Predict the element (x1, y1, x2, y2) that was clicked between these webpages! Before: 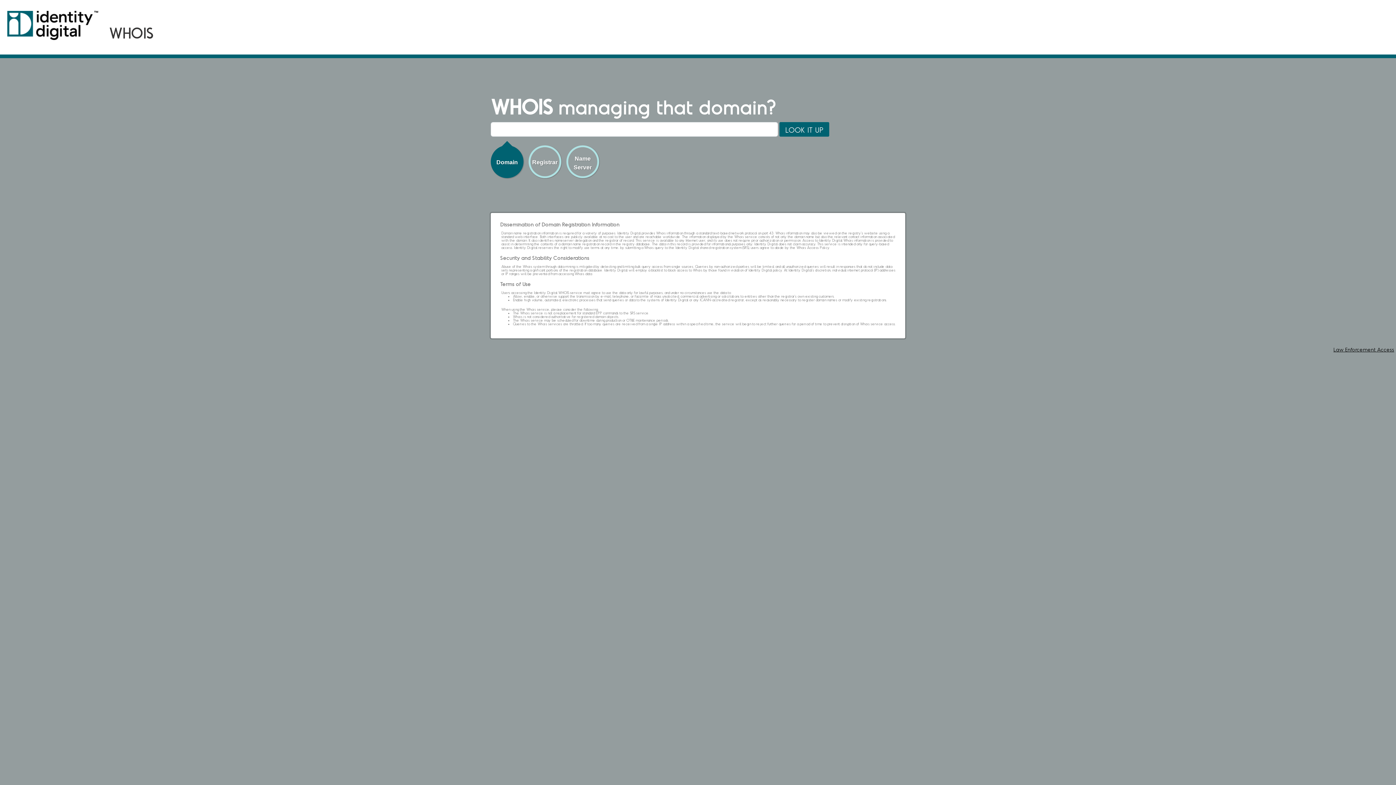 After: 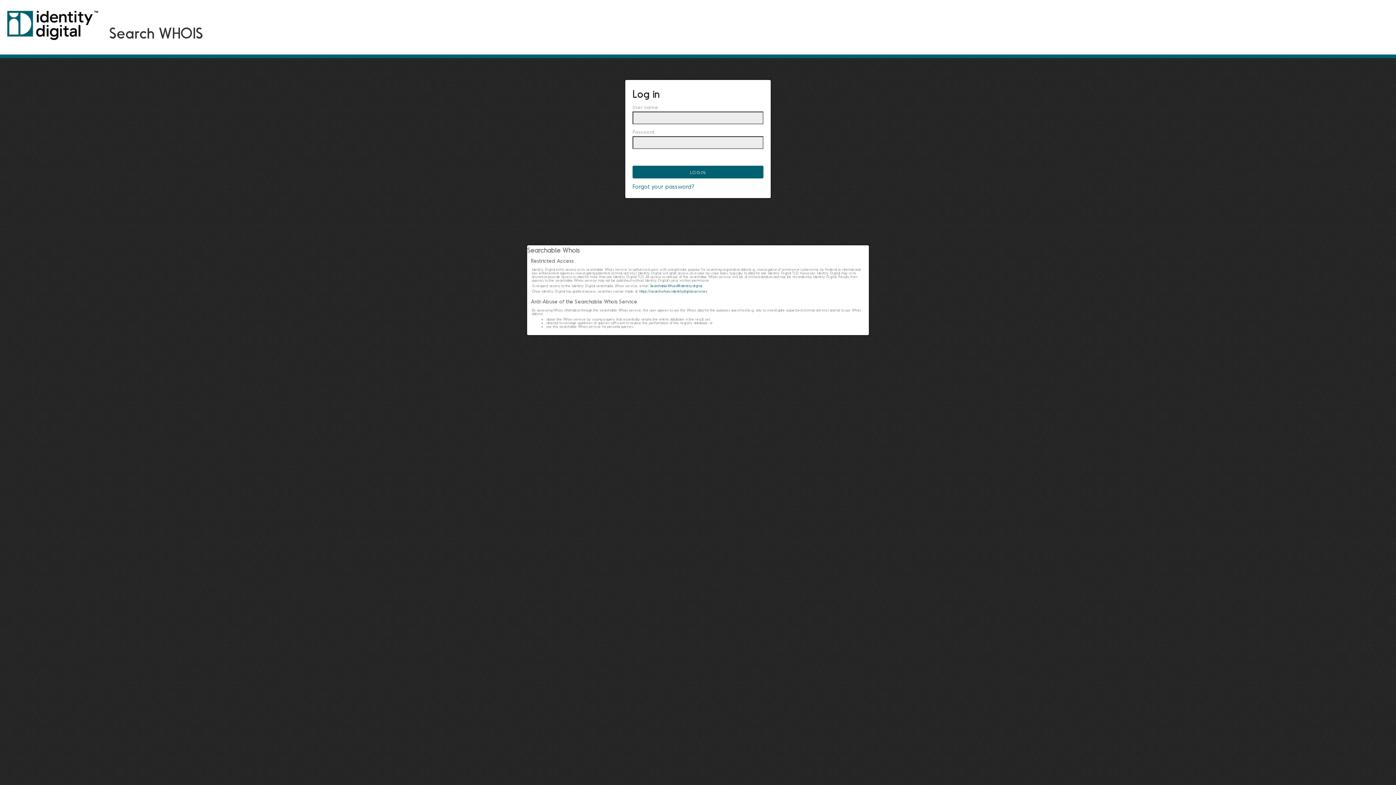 Action: bbox: (1333, 346, 1394, 352) label: Law Enforcement Access